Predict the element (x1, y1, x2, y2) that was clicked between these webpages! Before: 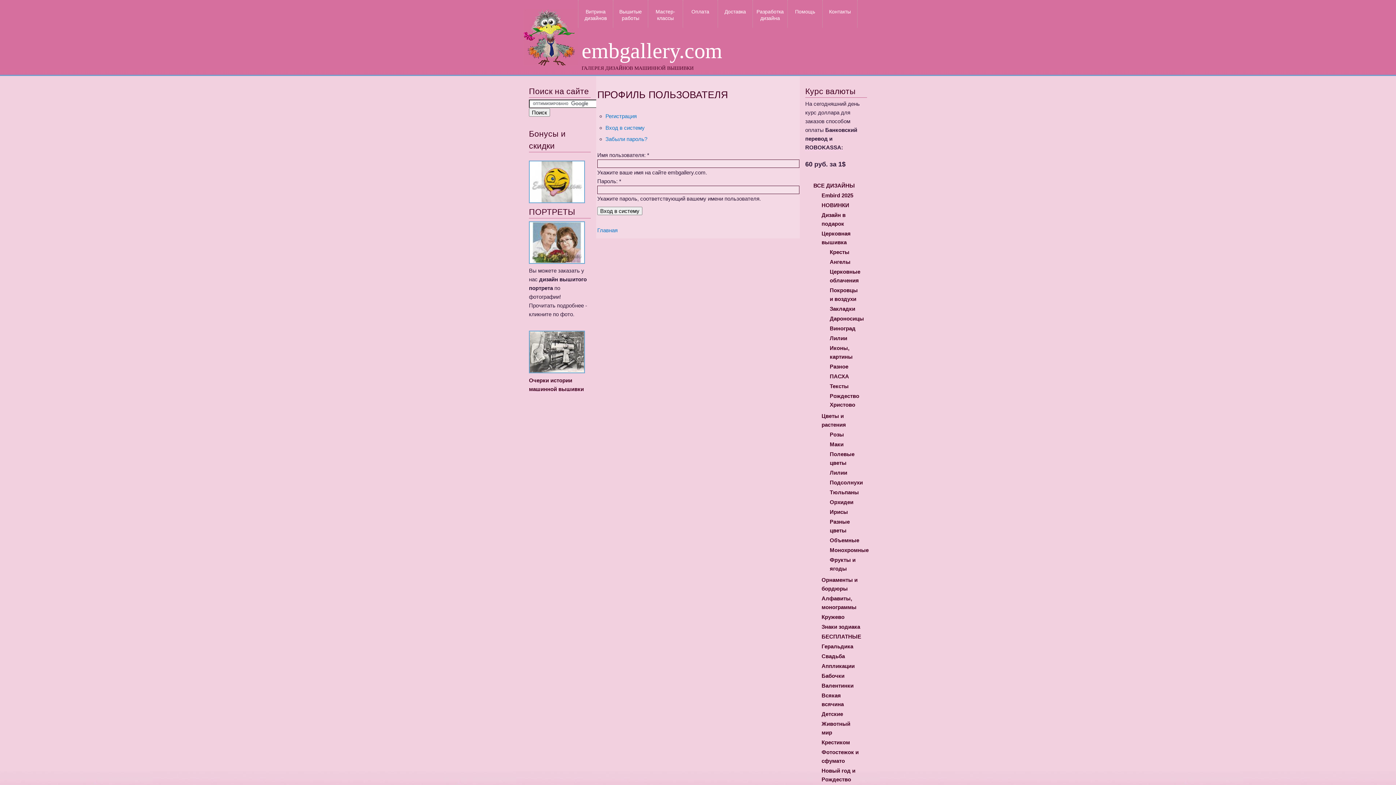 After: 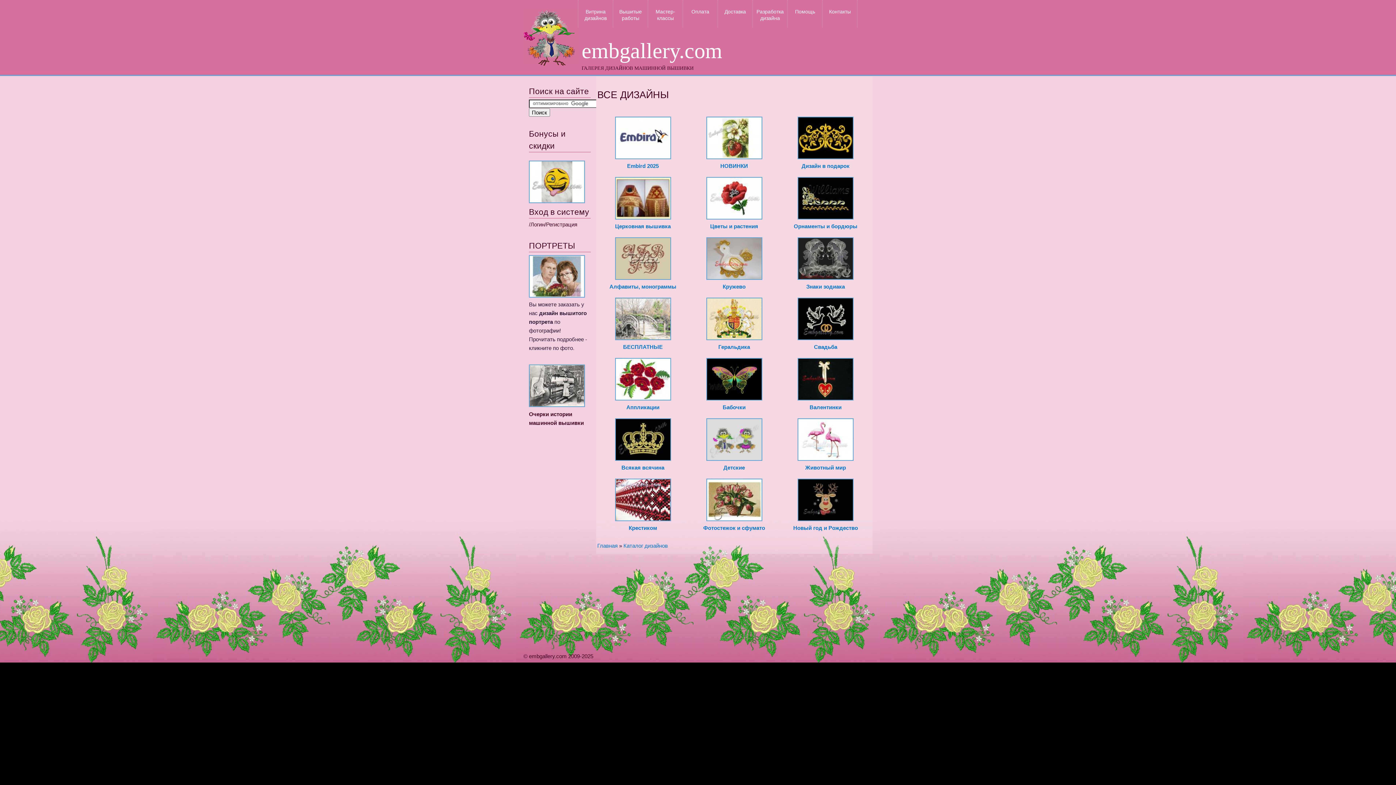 Action: bbox: (597, 227, 617, 233) label: Главная